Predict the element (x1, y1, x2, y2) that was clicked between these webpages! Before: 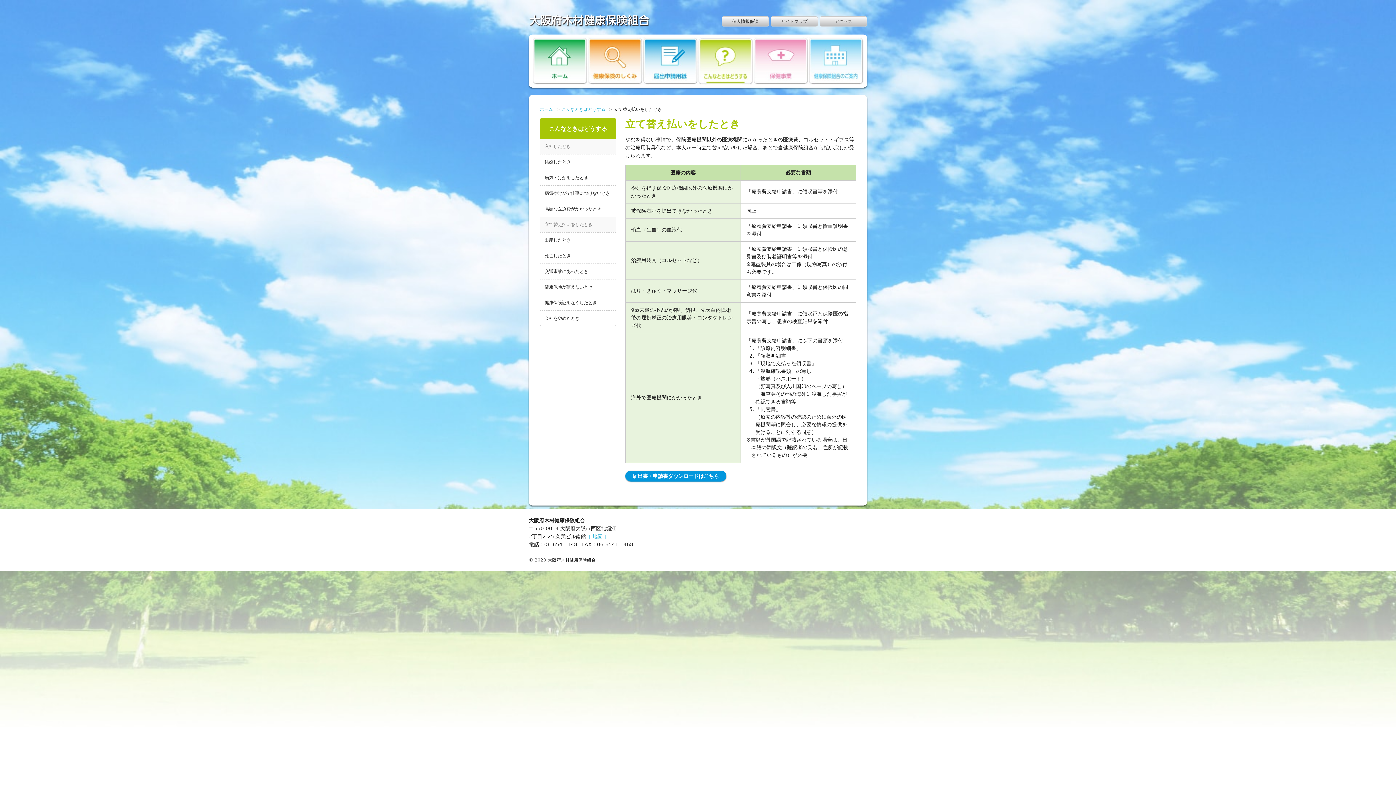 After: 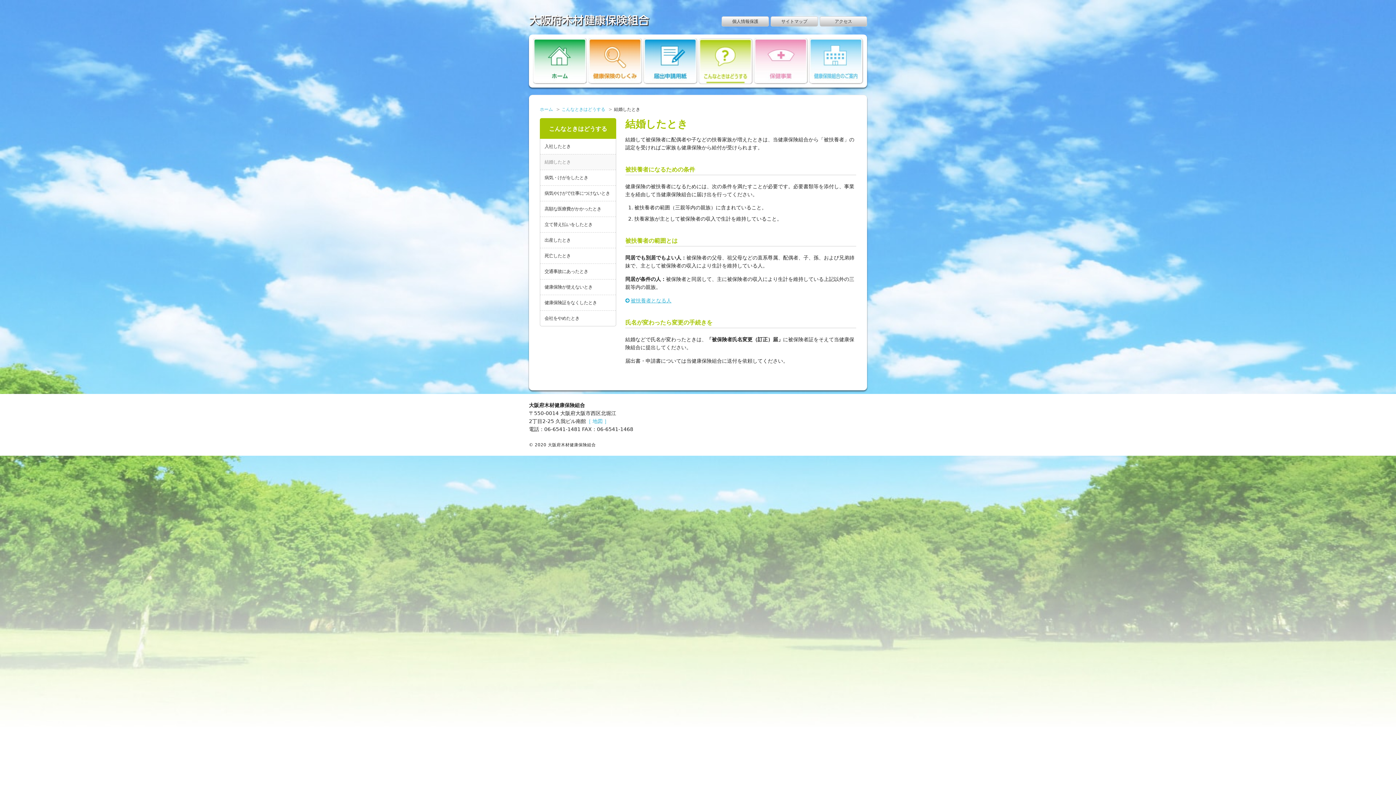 Action: bbox: (540, 154, 616, 169) label: 結婚したとき